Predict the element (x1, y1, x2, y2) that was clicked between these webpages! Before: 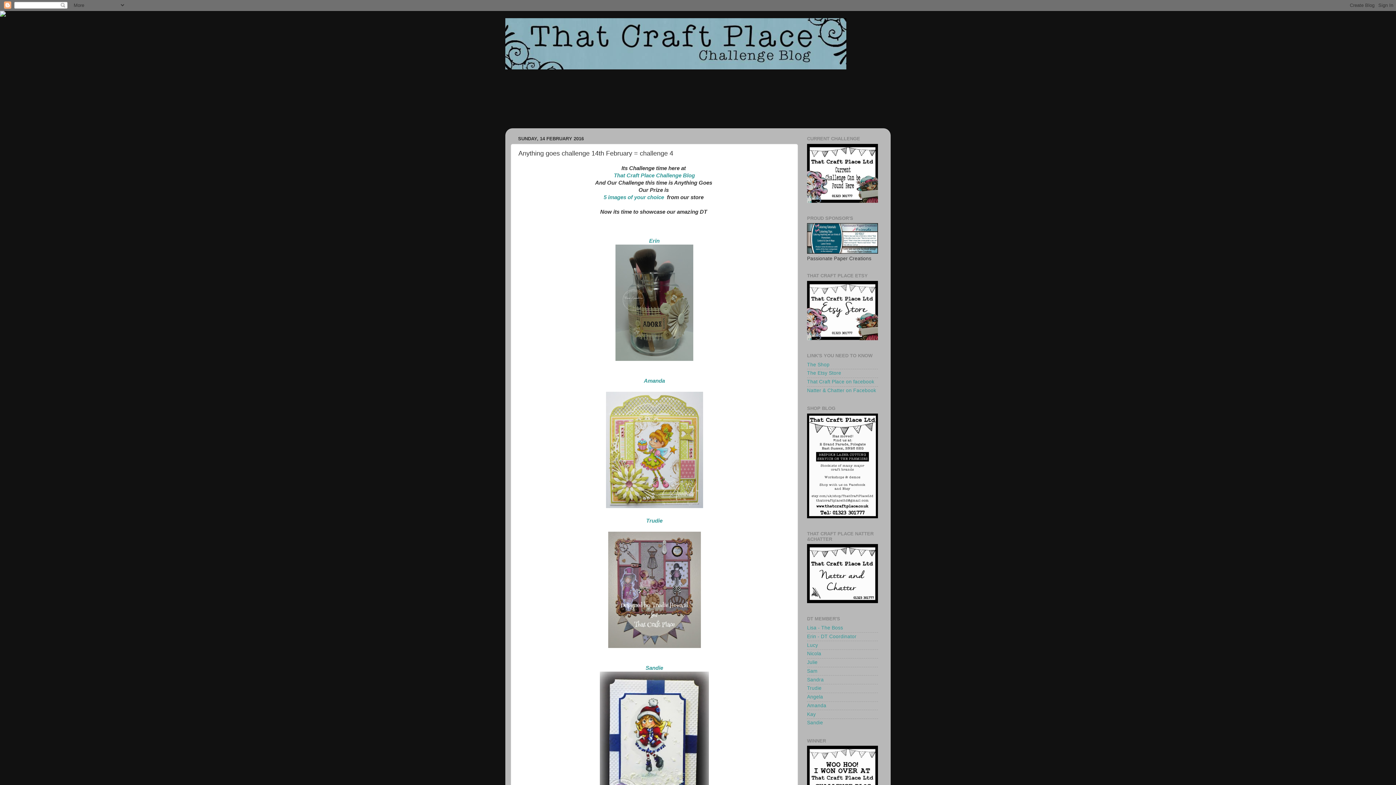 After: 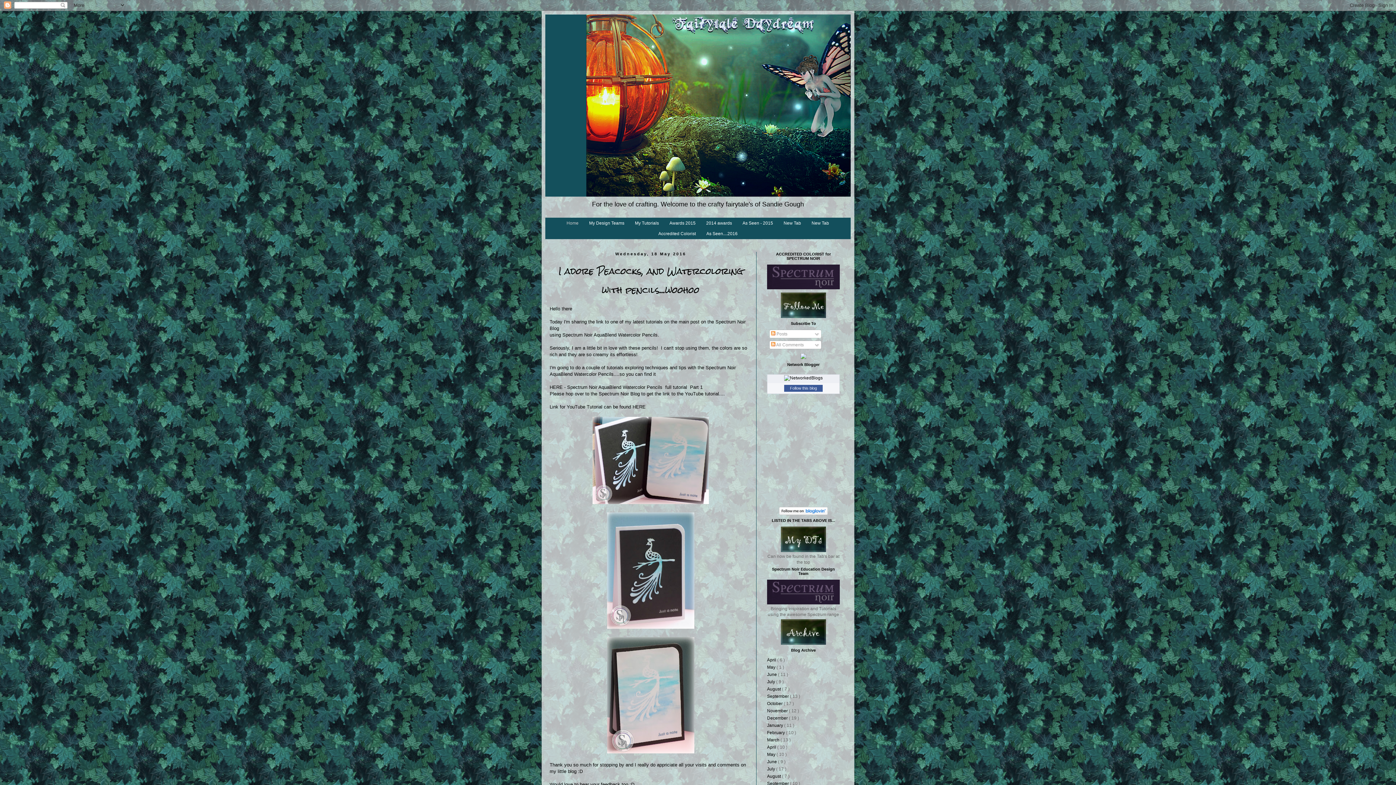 Action: label: Sandie bbox: (807, 720, 823, 725)